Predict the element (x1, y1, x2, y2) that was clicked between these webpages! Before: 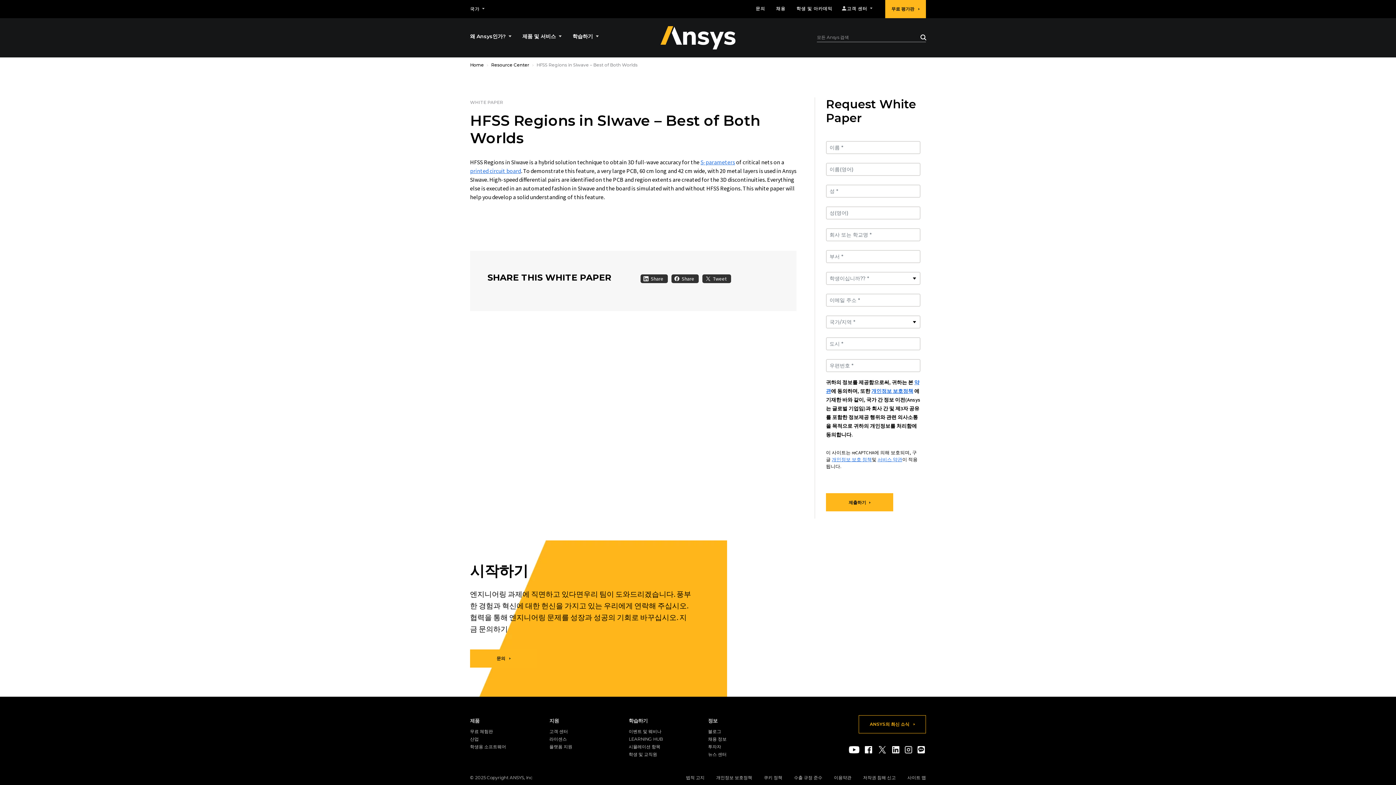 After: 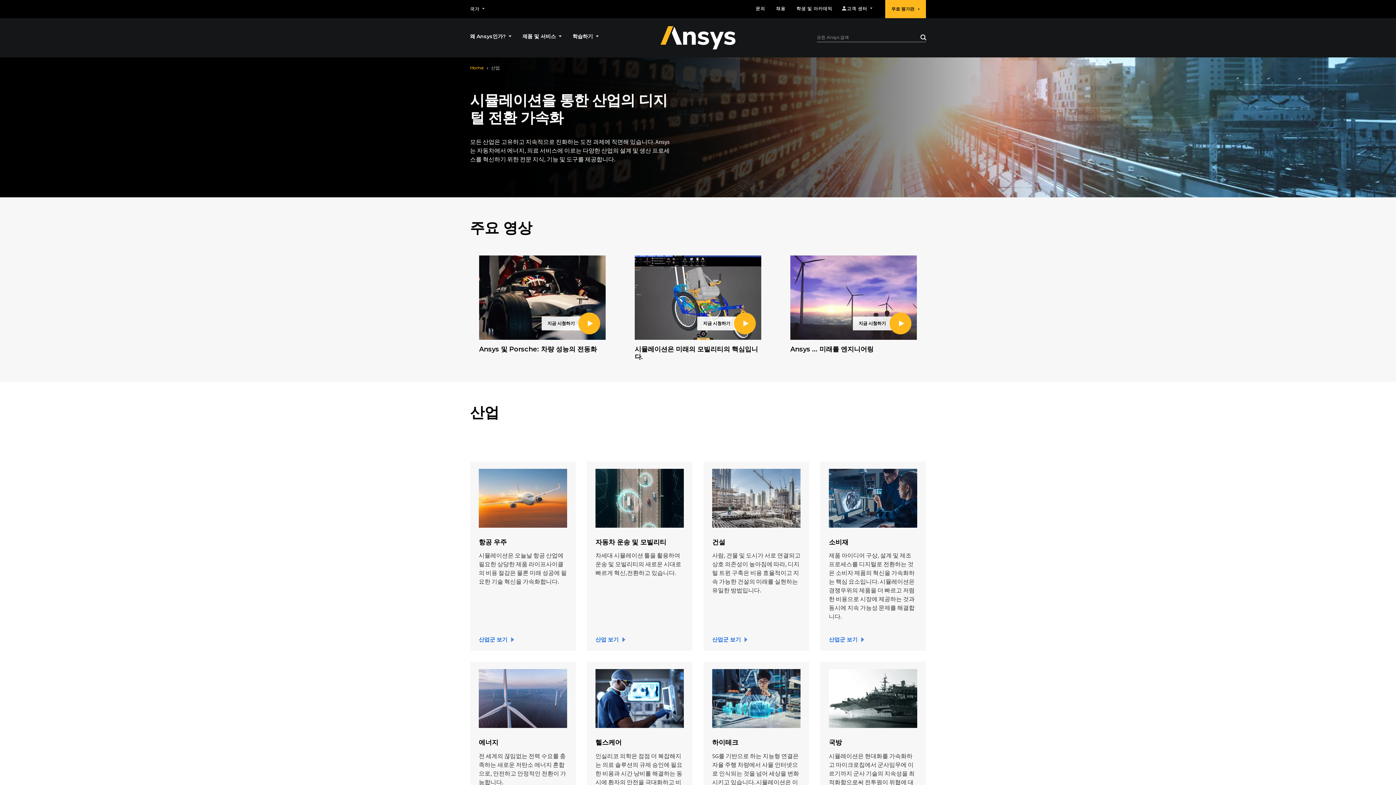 Action: label: 산업 bbox: (470, 736, 478, 742)